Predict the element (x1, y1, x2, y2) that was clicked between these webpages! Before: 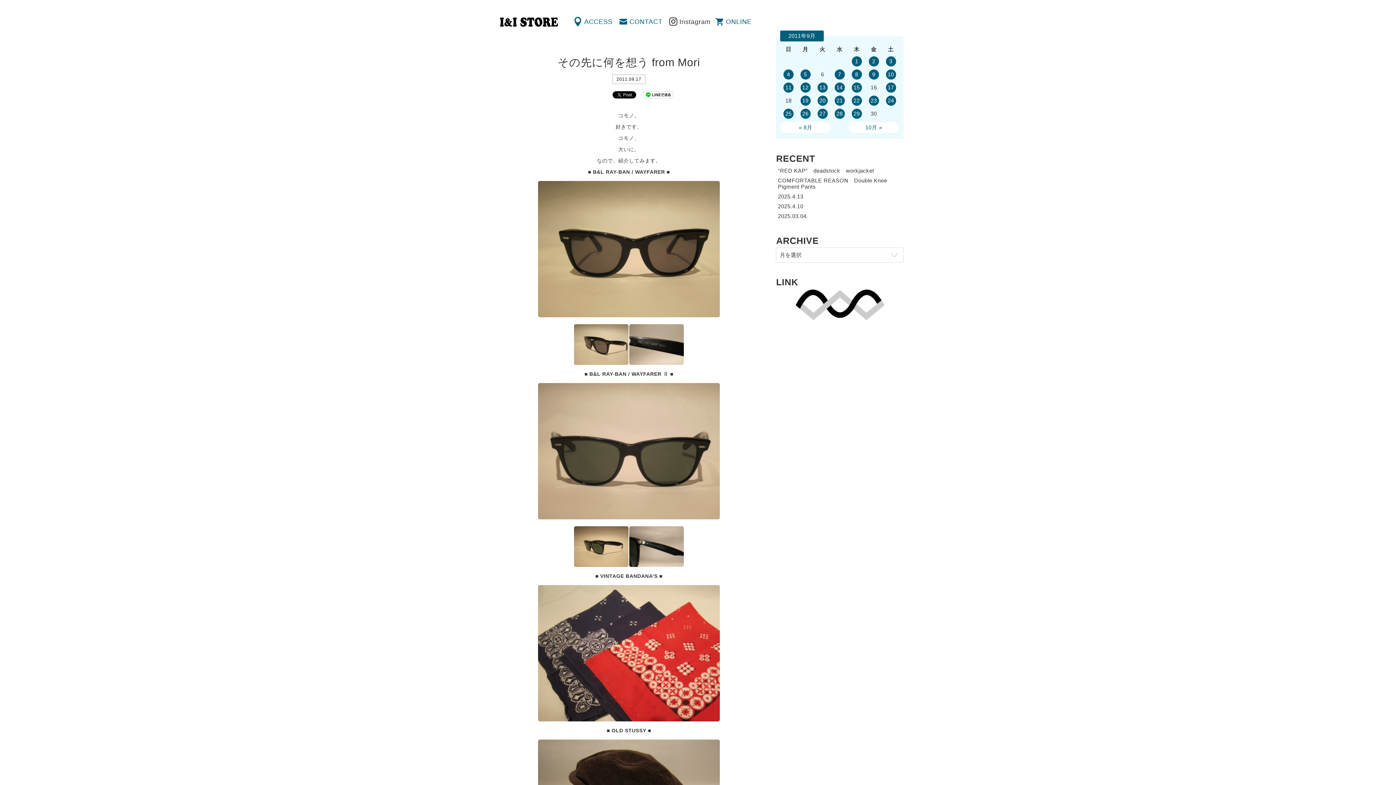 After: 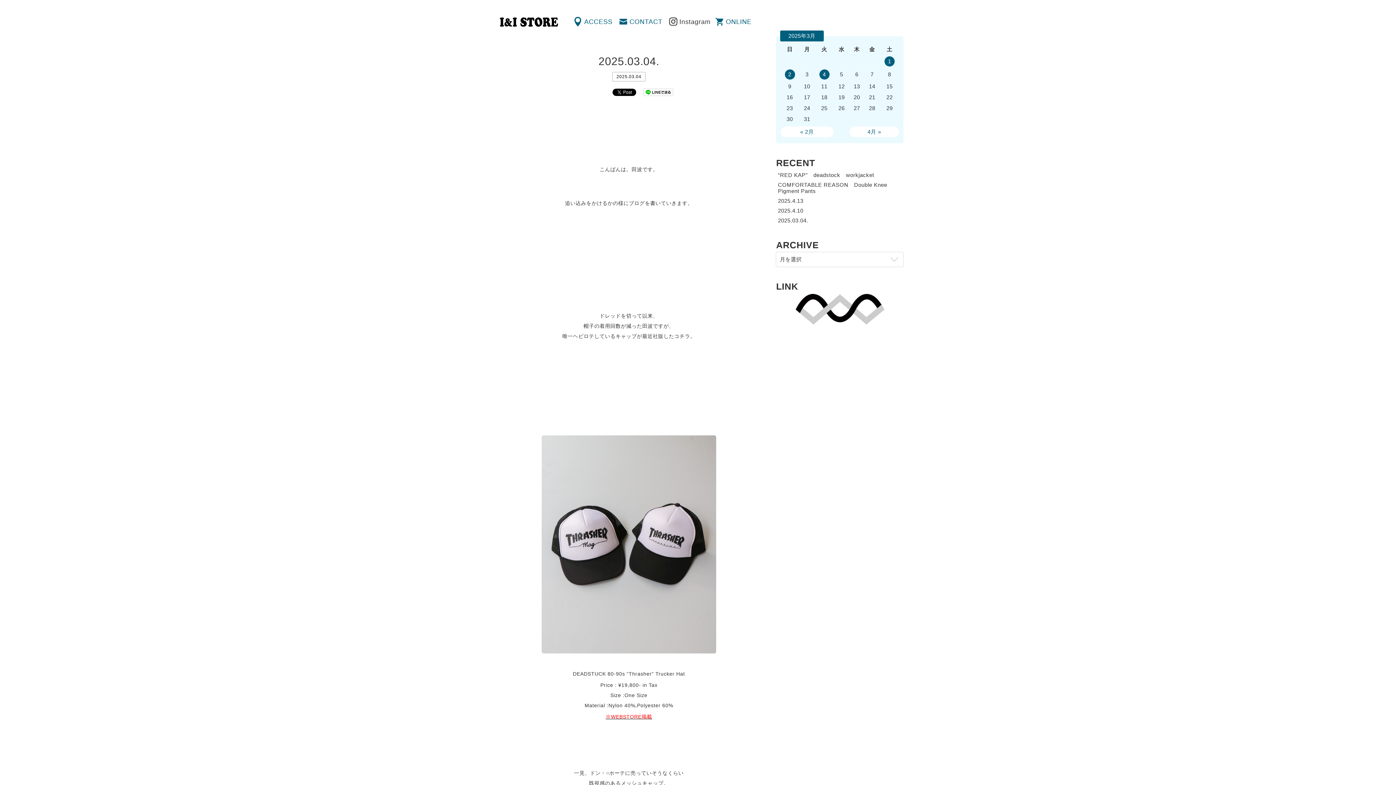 Action: bbox: (778, 213, 808, 219) label: 2025.03.04.